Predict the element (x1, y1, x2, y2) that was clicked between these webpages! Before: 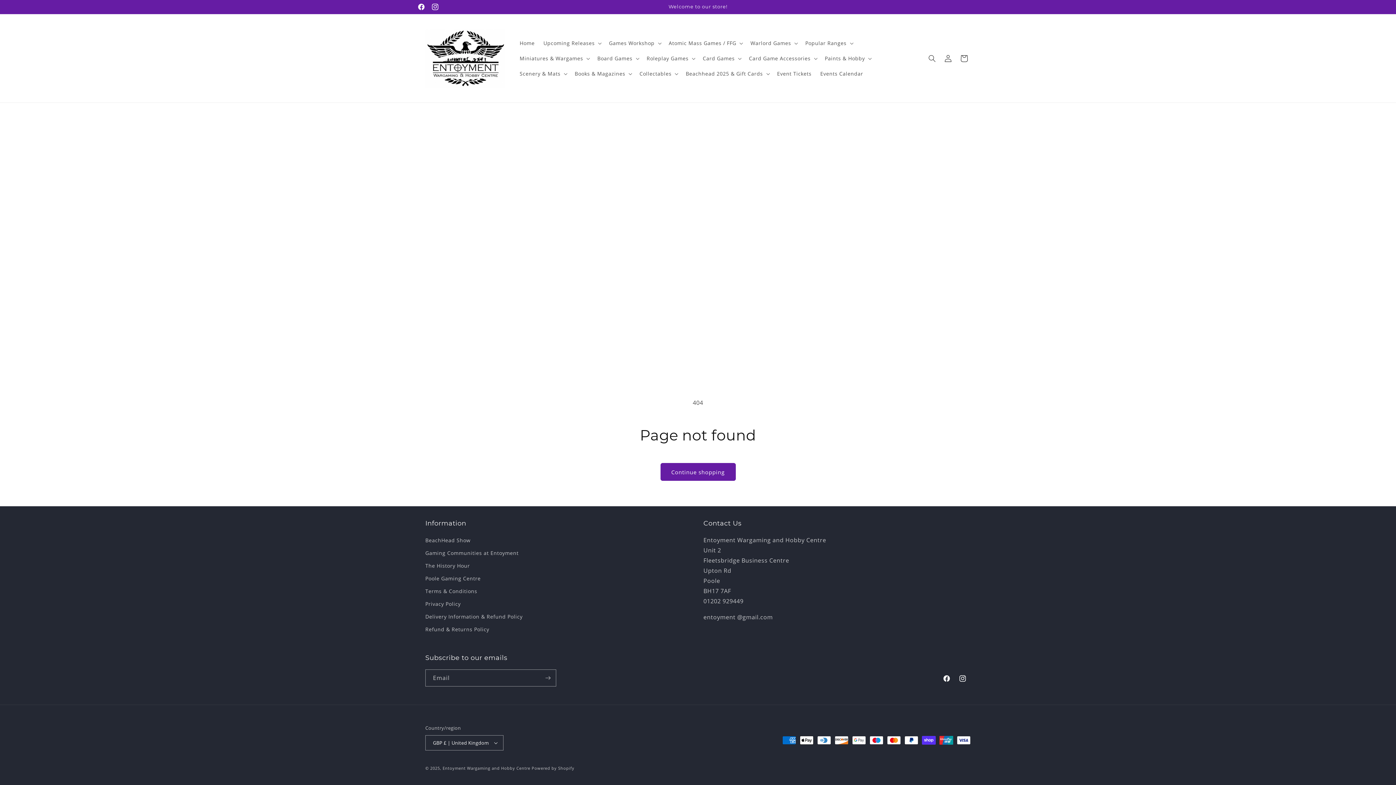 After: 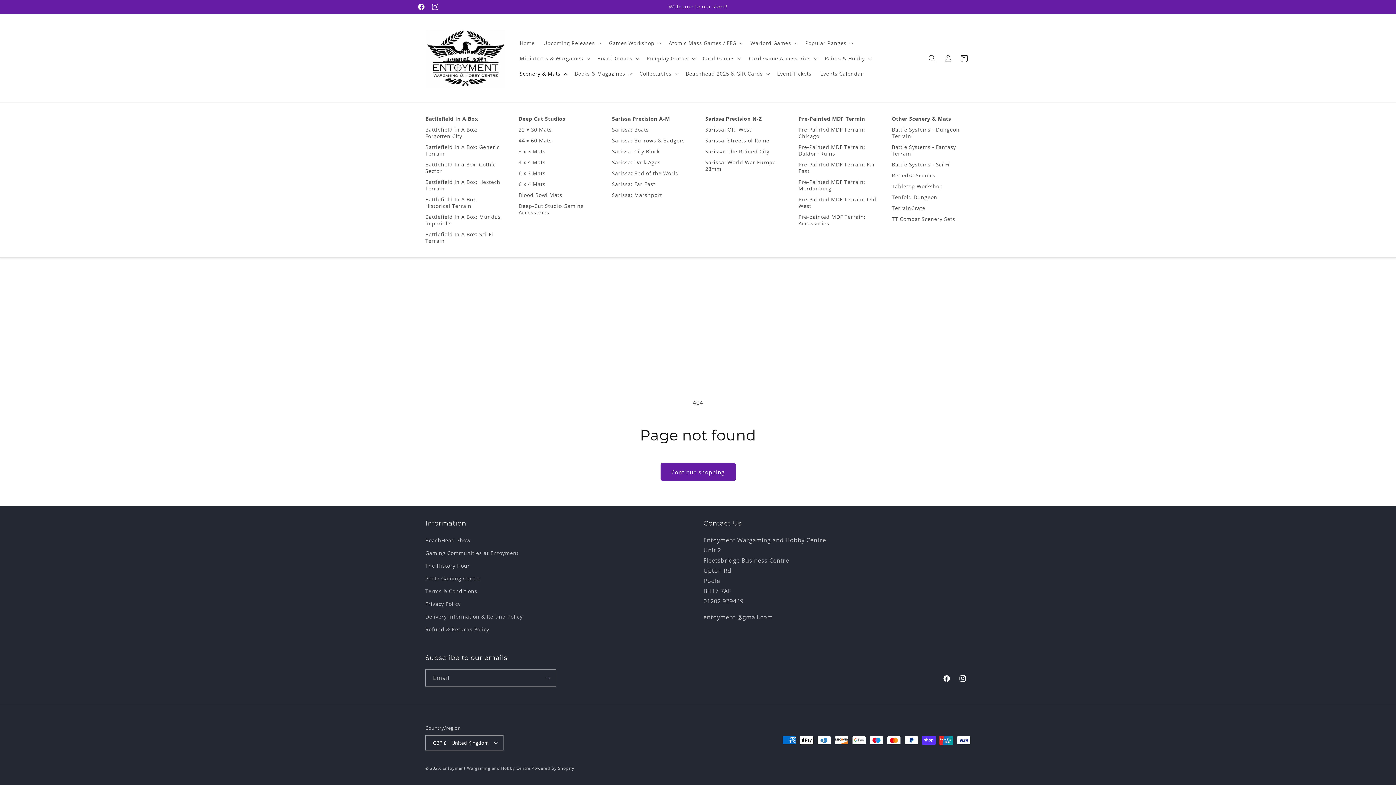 Action: bbox: (515, 66, 570, 81) label: Scenery & Mats